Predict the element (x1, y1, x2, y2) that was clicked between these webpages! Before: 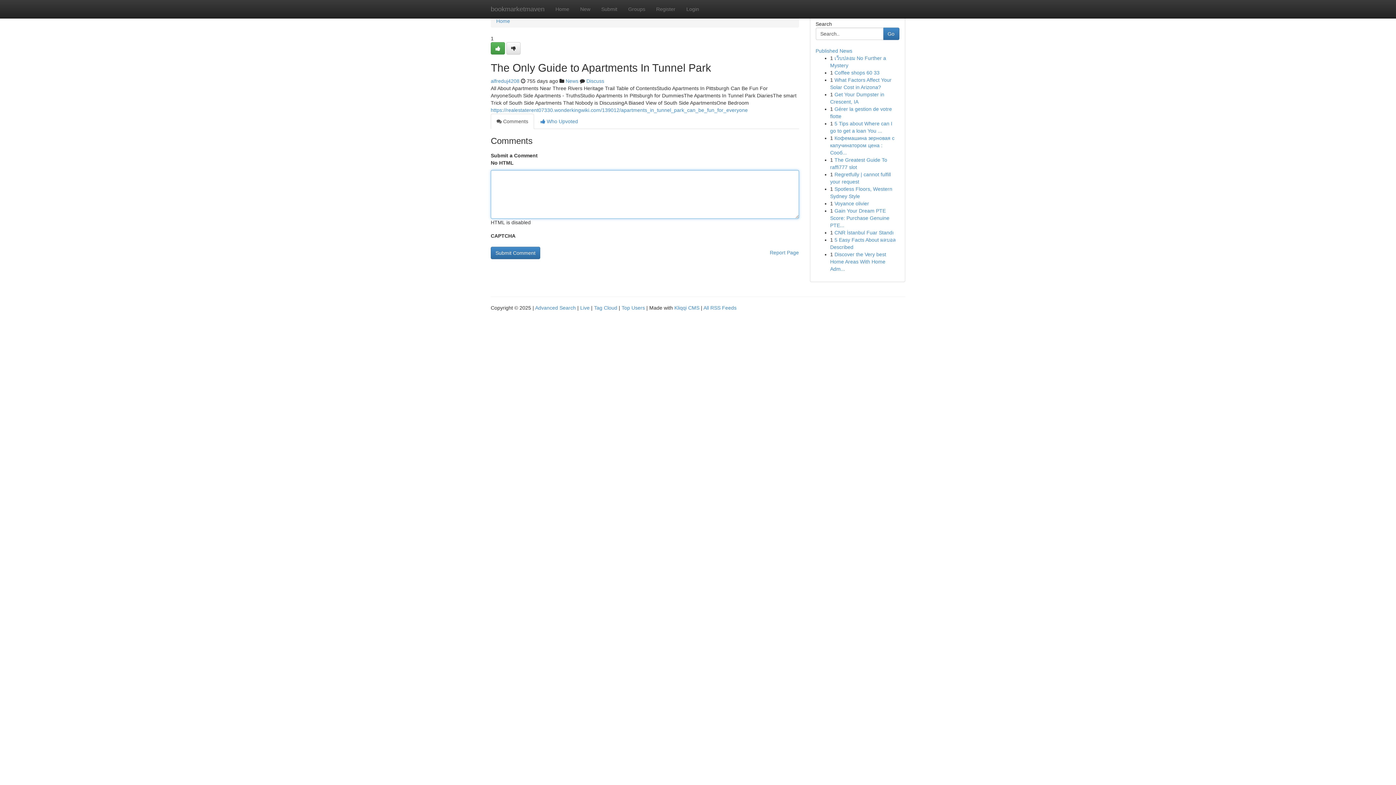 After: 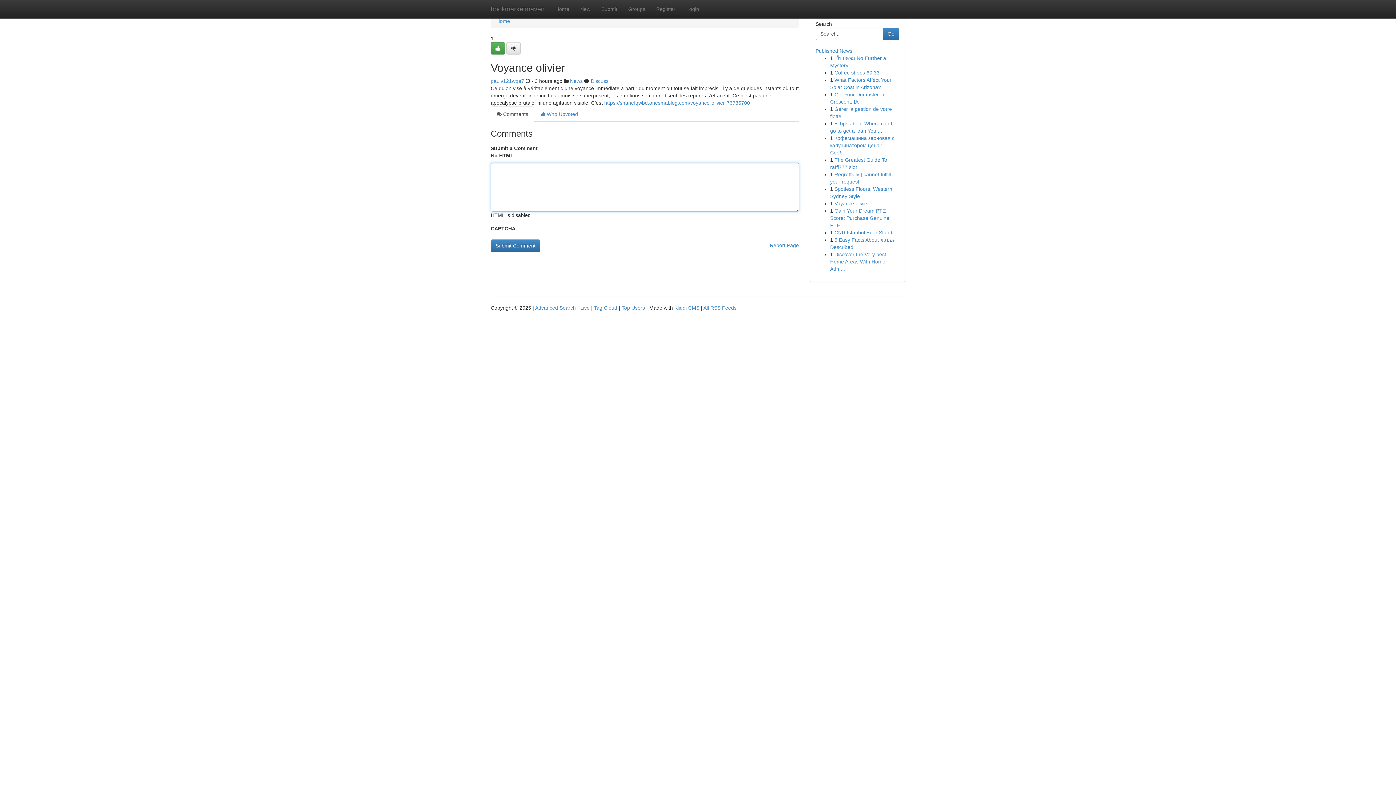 Action: bbox: (834, 200, 869, 206) label: Voyance olivier